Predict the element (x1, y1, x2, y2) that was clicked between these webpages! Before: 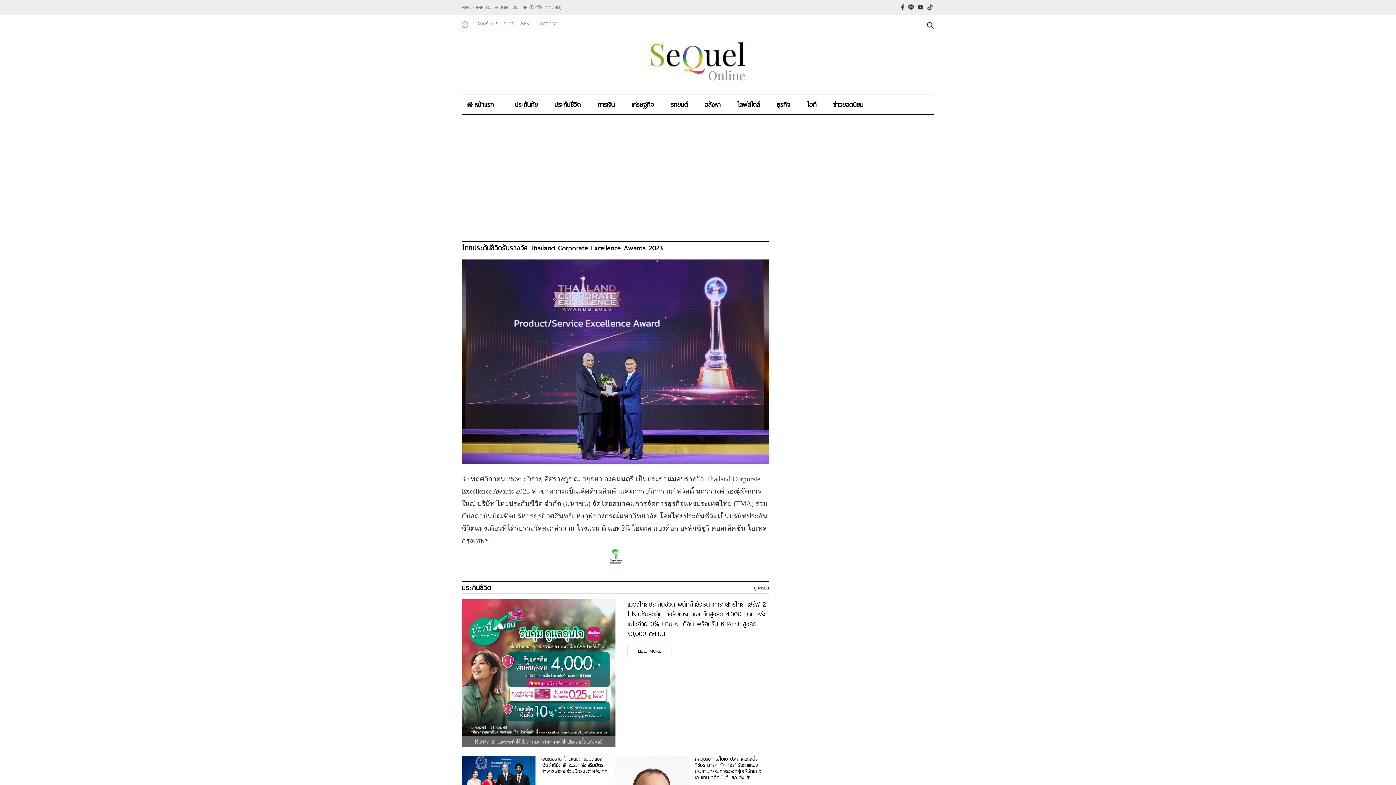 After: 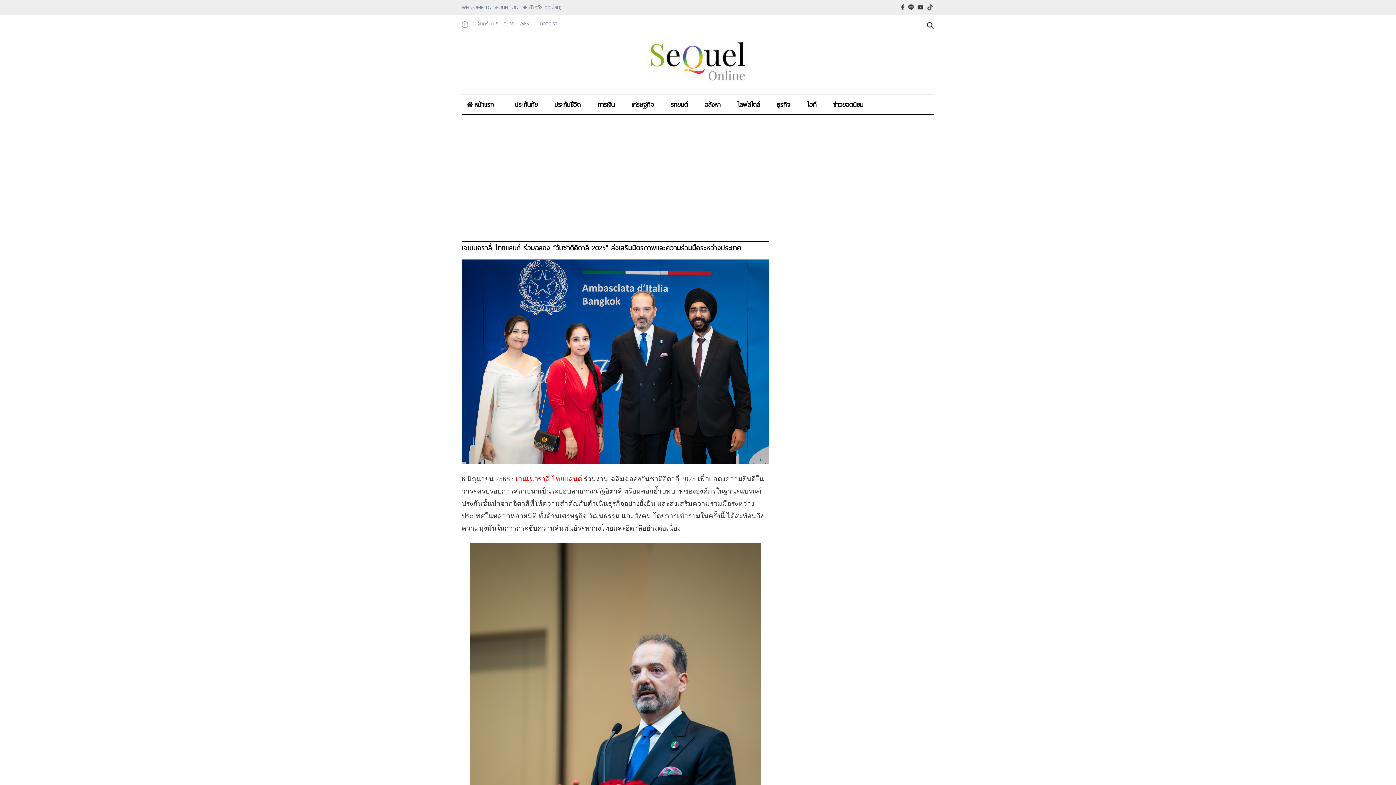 Action: bbox: (541, 756, 609, 781) label: เจนเนอราลี่ ไทยแลนด์ ร่วมฉลอง “วันชาติอิตาลี 2025” ส่งเสริมมิตรภาพและความร่วมมือระหว่างประเทศ